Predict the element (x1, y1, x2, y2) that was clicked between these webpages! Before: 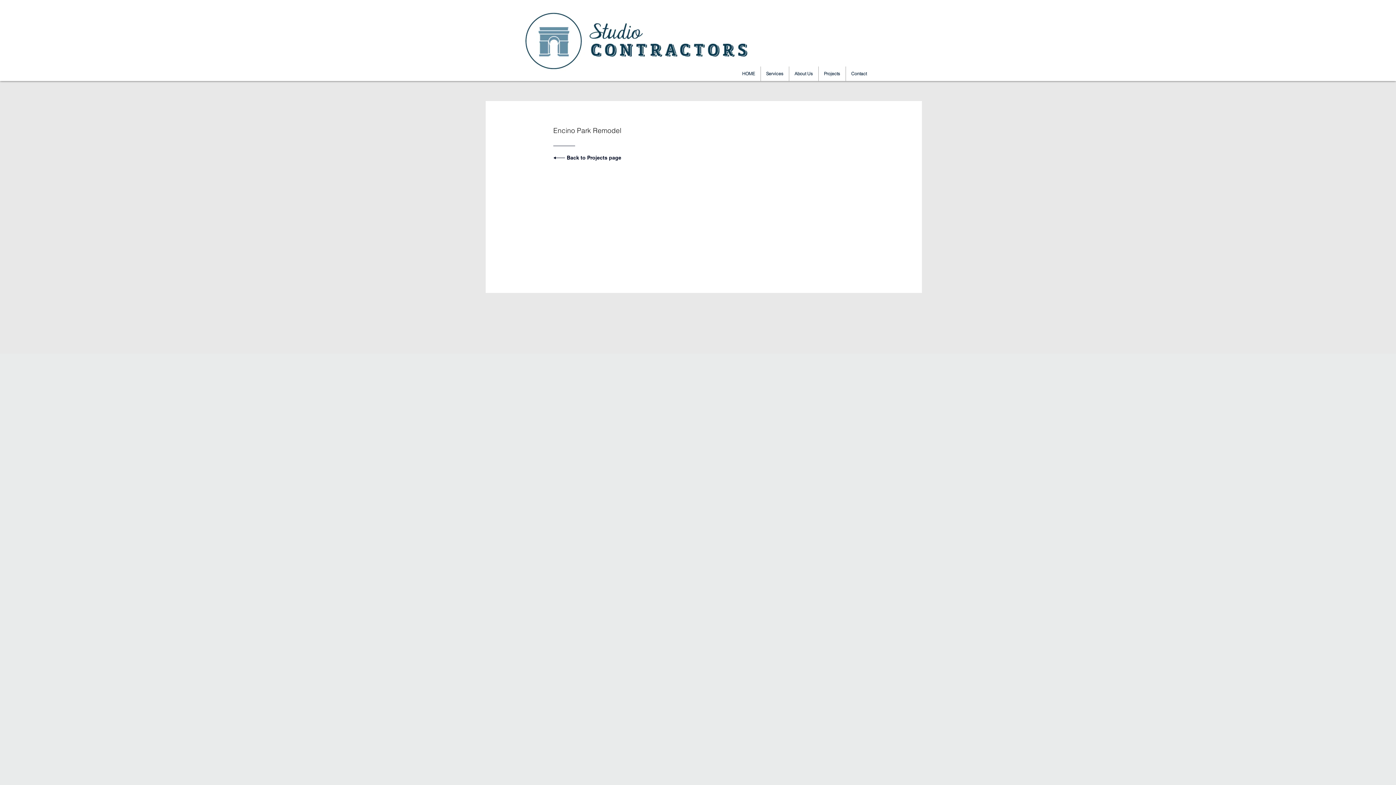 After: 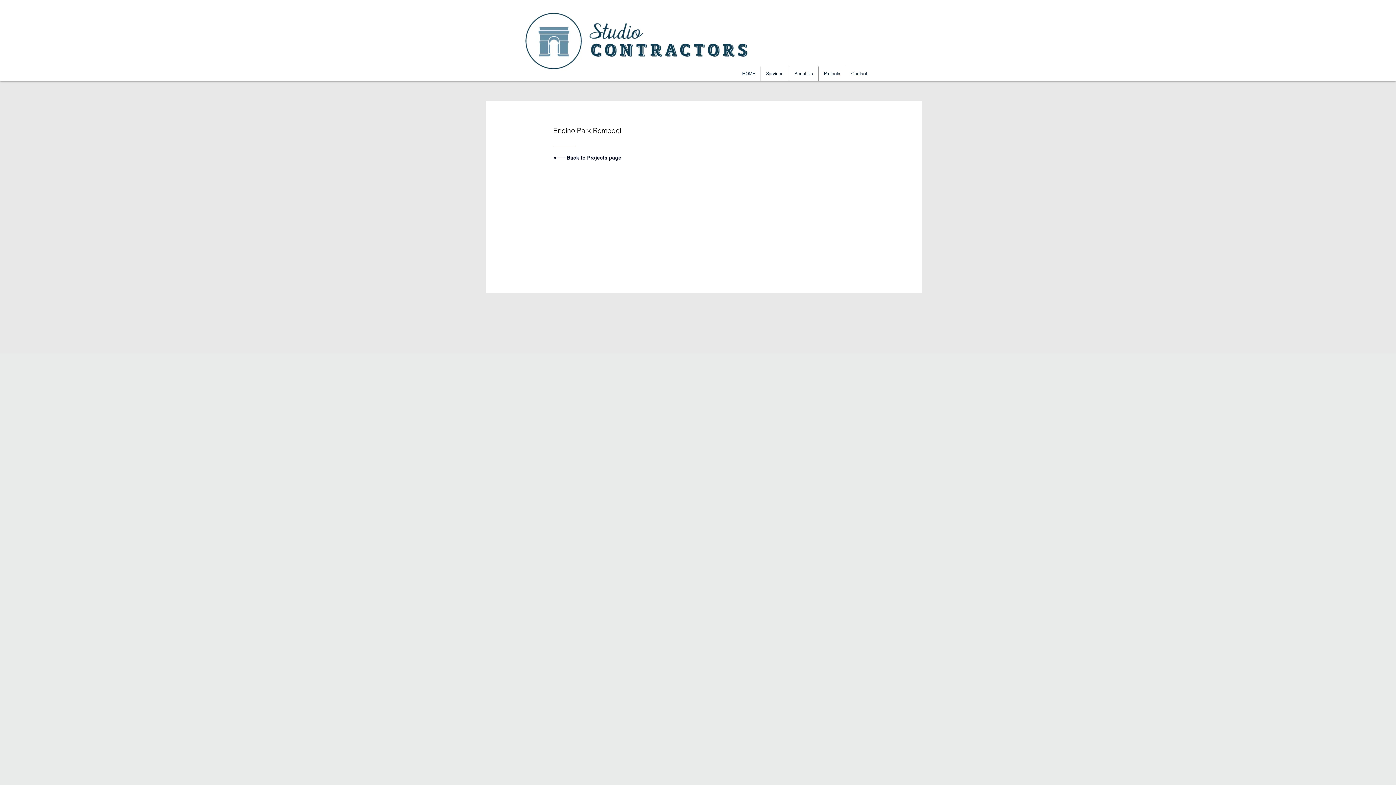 Action: bbox: (520, 558, 876, 740)